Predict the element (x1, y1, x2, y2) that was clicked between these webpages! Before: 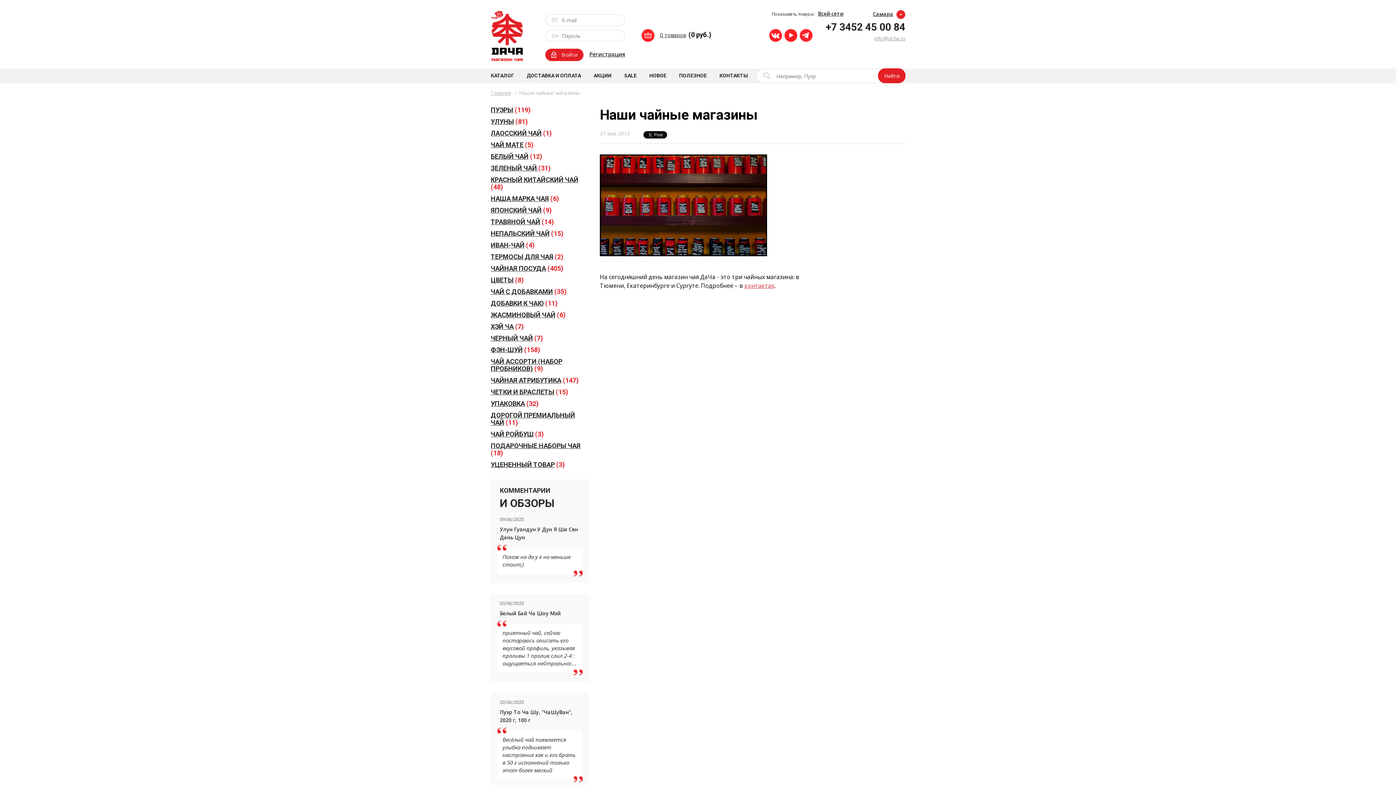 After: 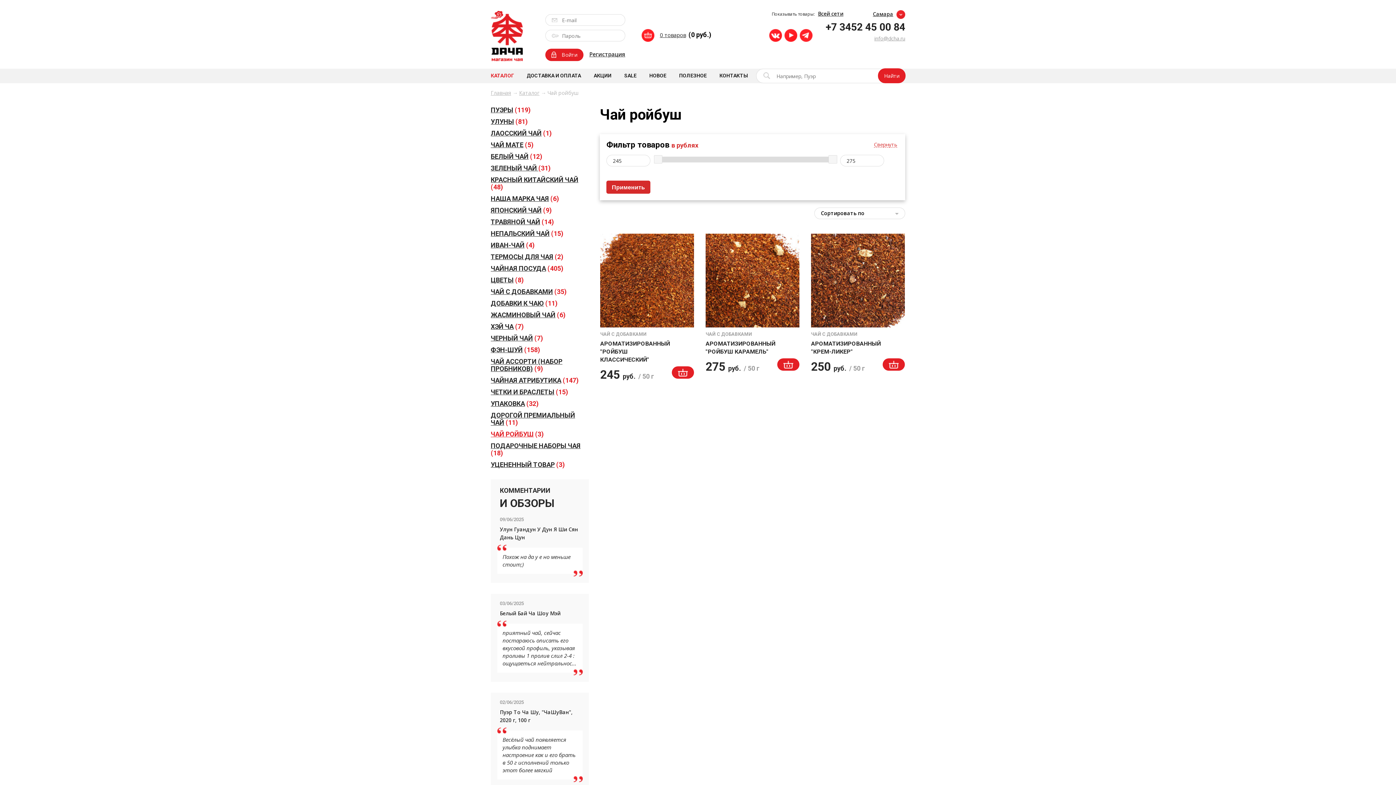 Action: bbox: (490, 430, 544, 438) label: ЧАЙ РОЙБУШ (3)